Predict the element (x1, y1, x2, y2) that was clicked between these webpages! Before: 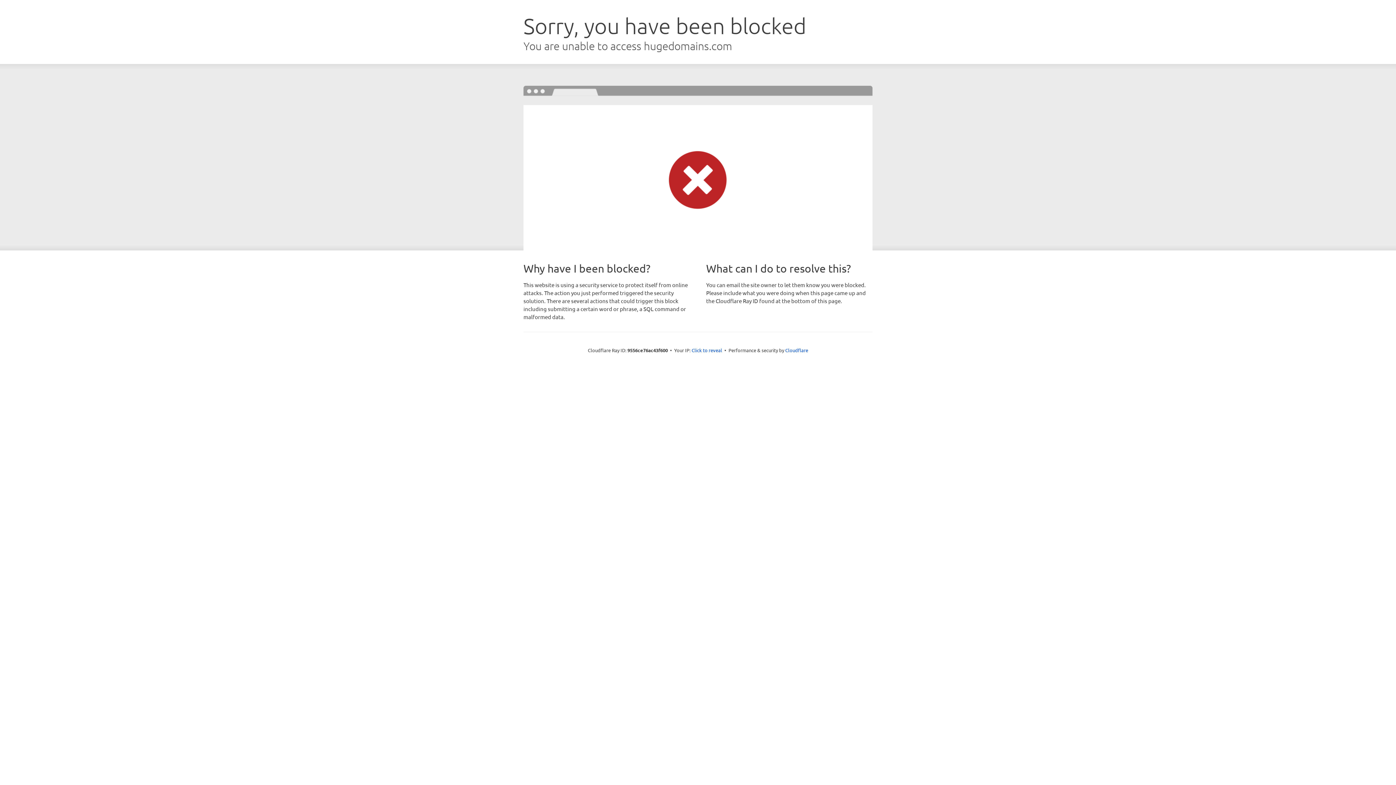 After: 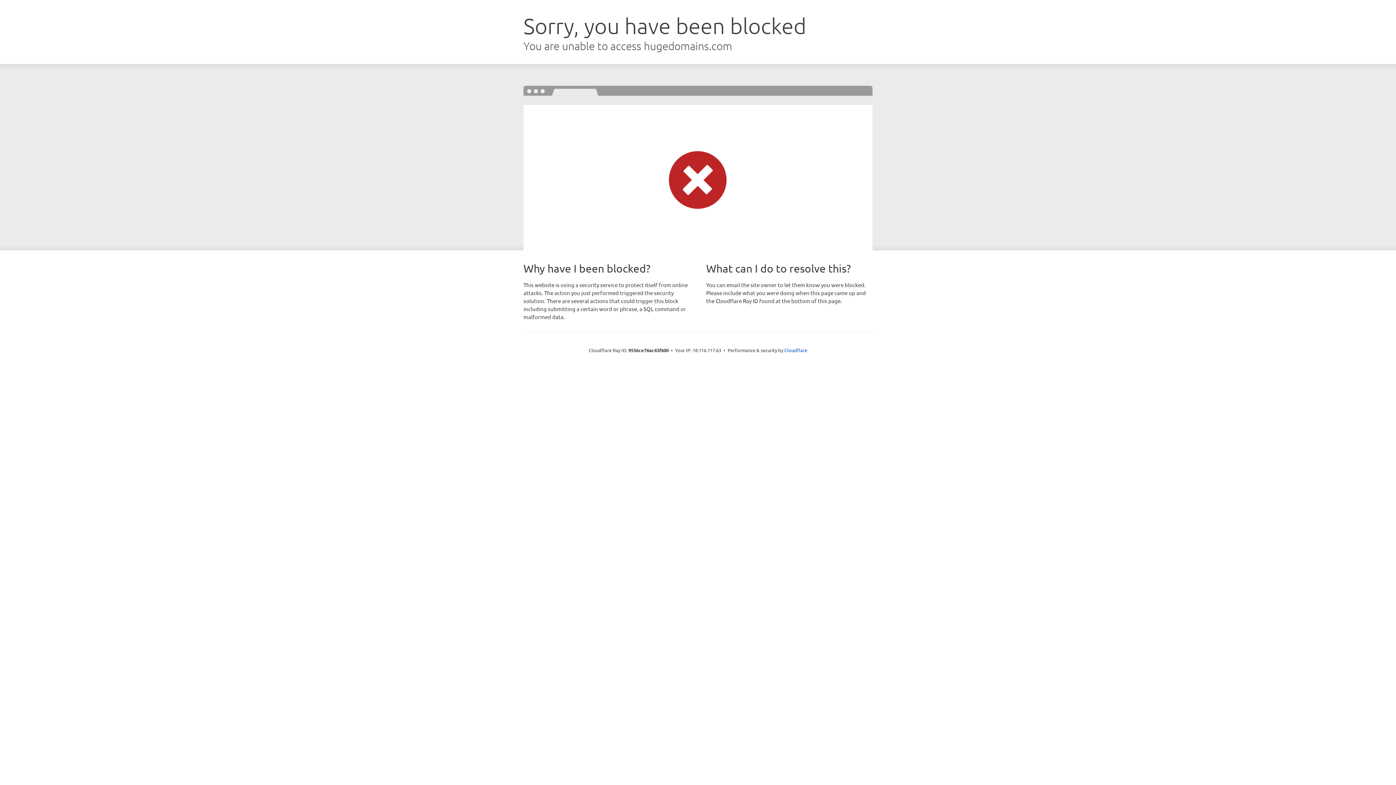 Action: label: Click to reveal bbox: (691, 346, 722, 353)